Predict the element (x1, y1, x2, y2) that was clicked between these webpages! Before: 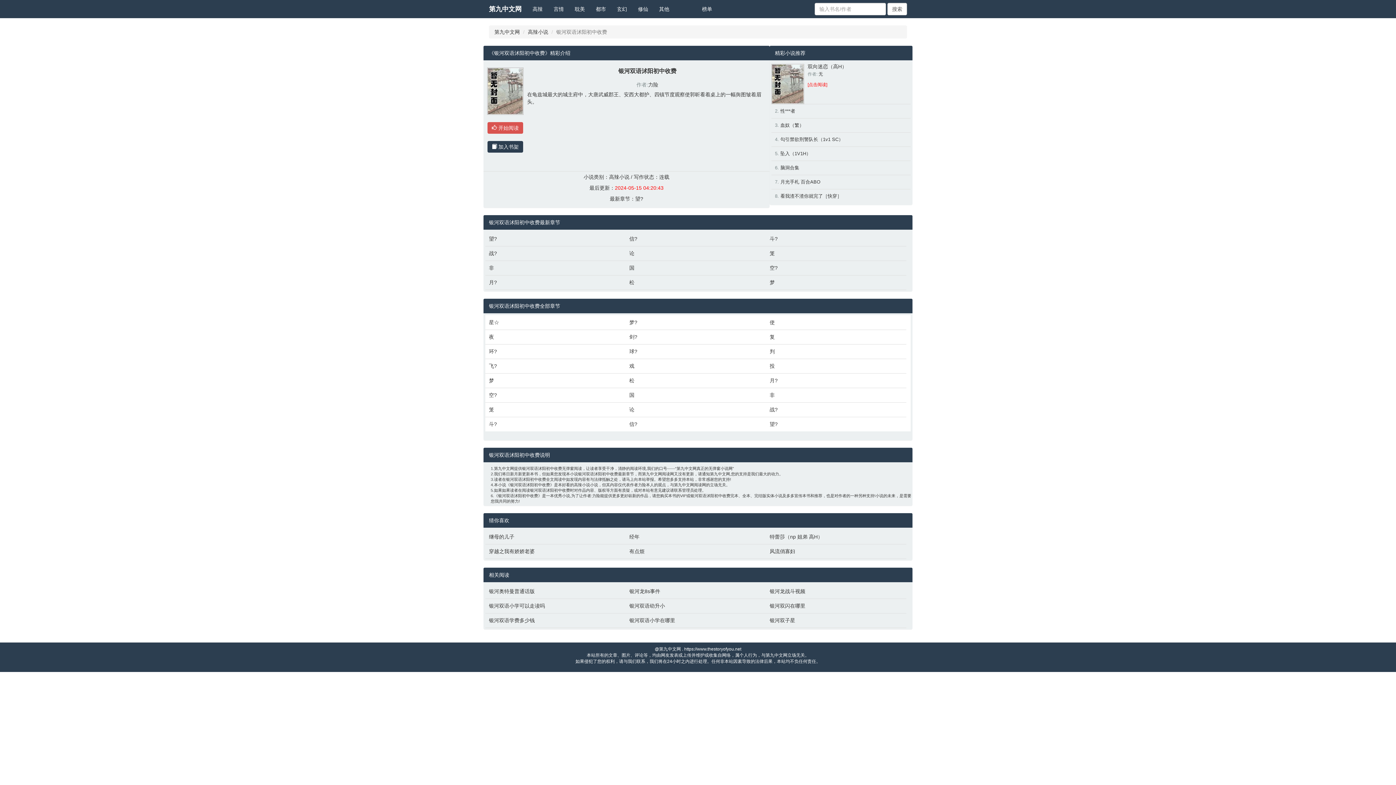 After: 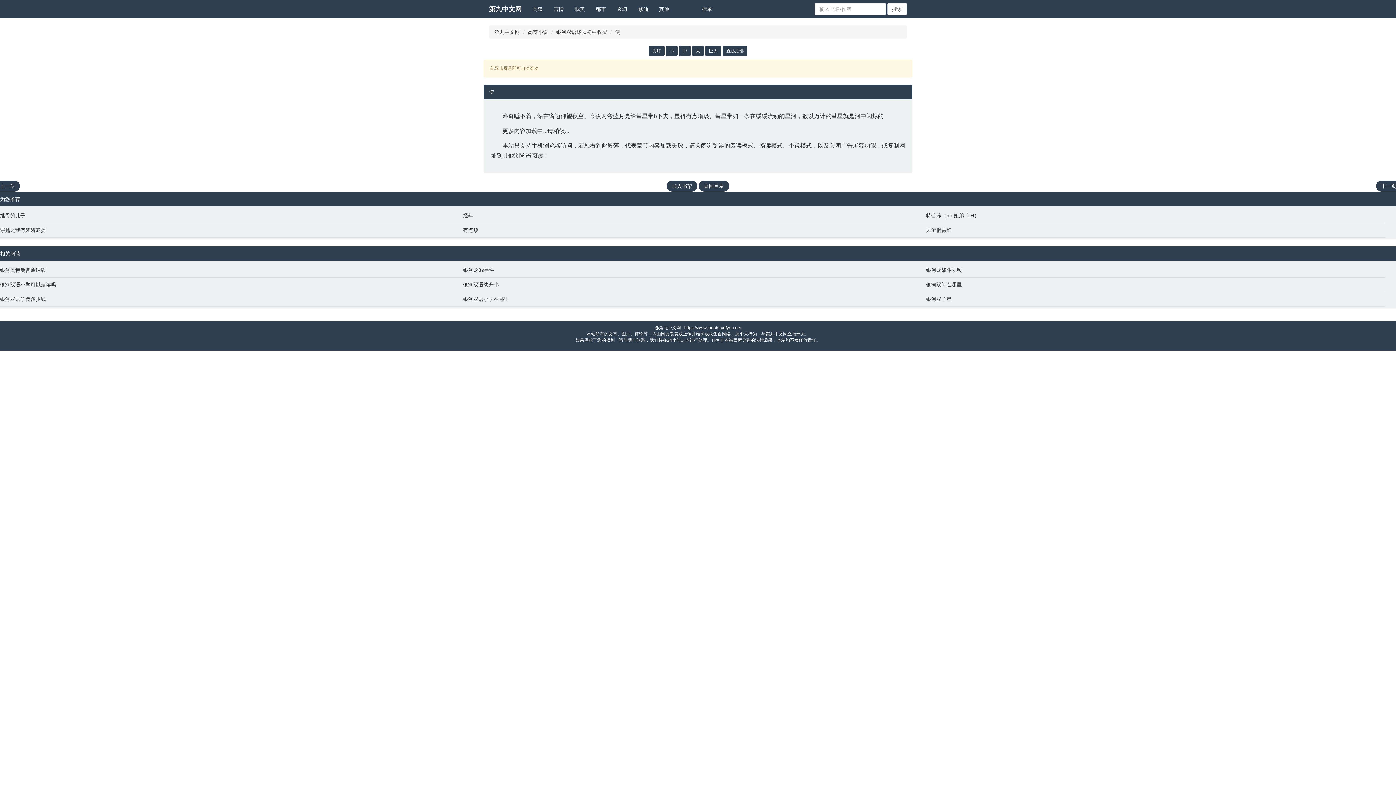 Action: label: 使 bbox: (769, 318, 903, 326)